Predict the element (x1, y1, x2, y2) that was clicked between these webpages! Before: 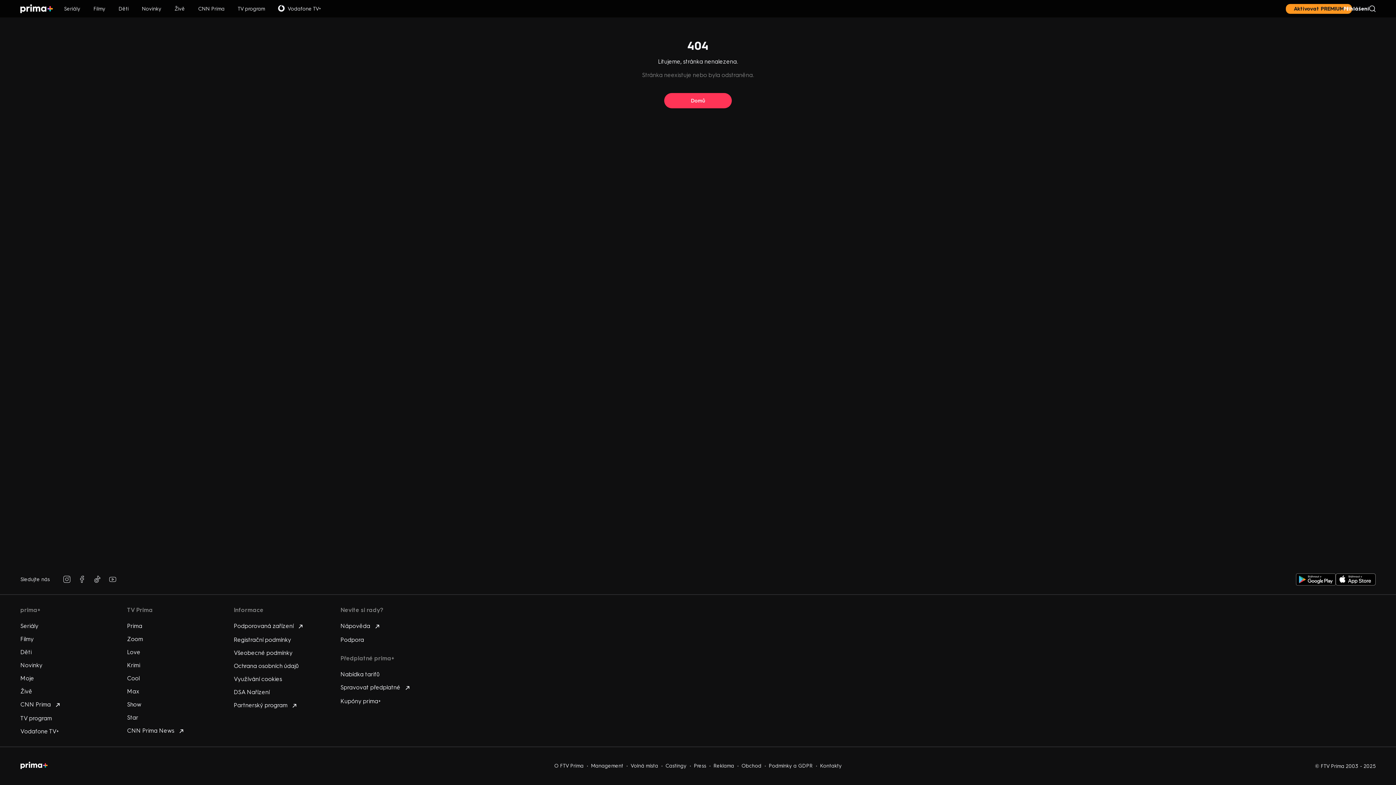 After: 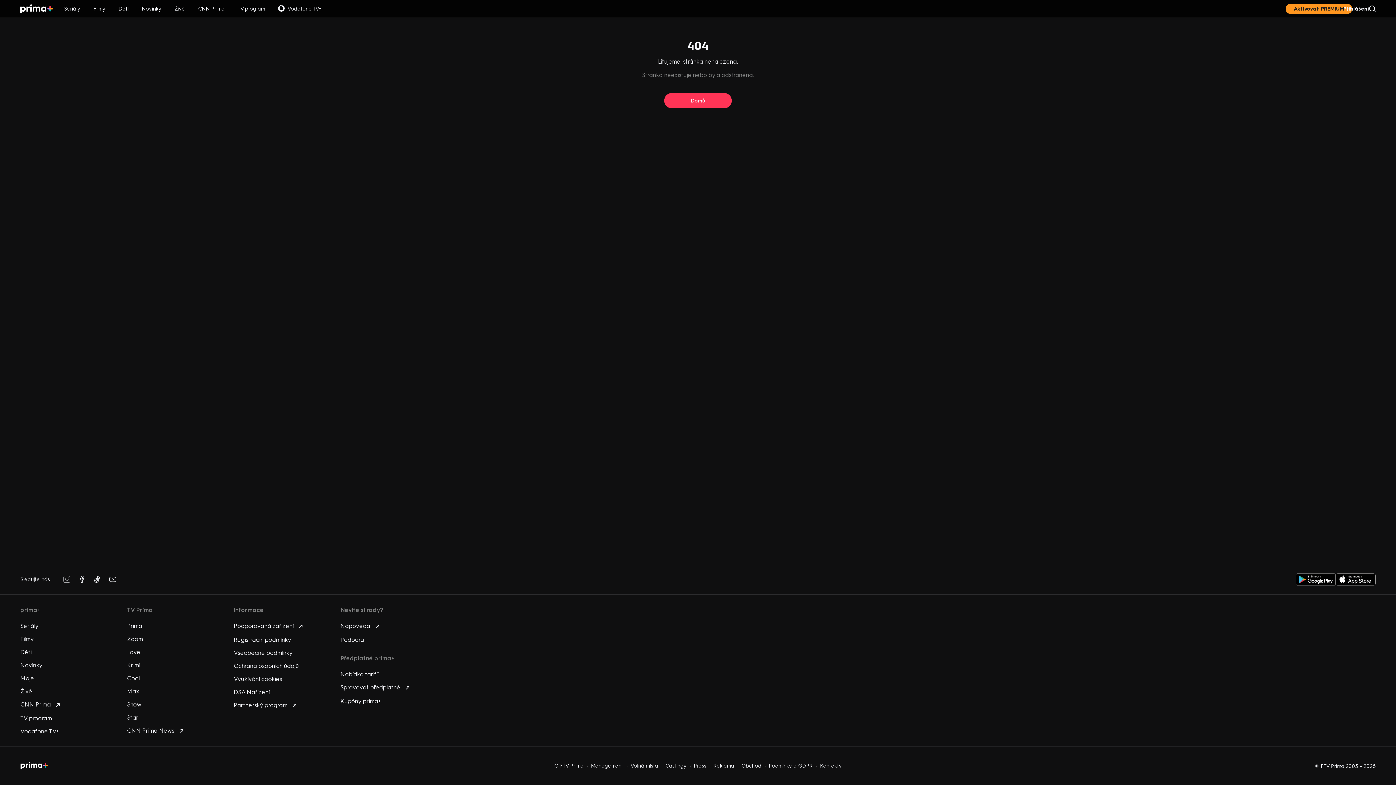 Action: bbox: (59, 572, 74, 587)